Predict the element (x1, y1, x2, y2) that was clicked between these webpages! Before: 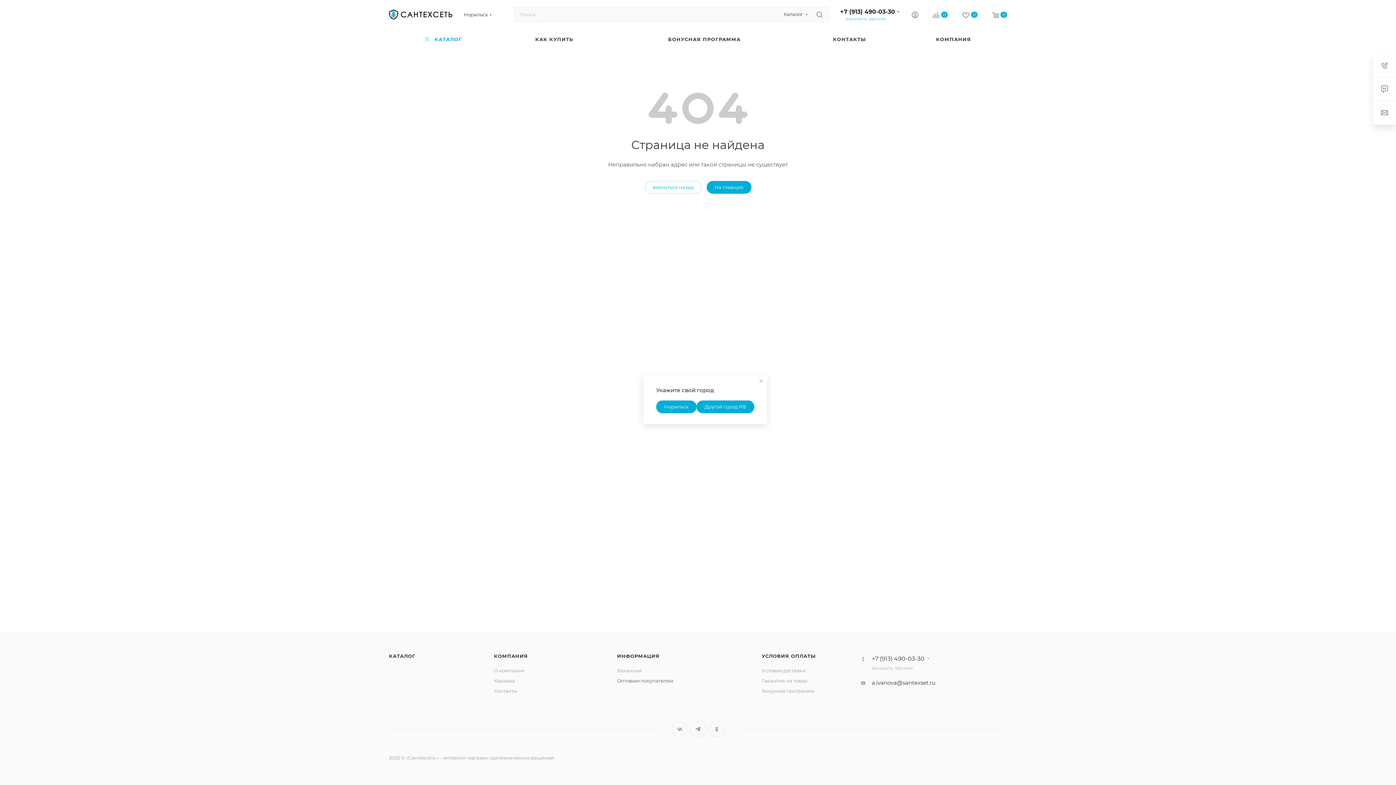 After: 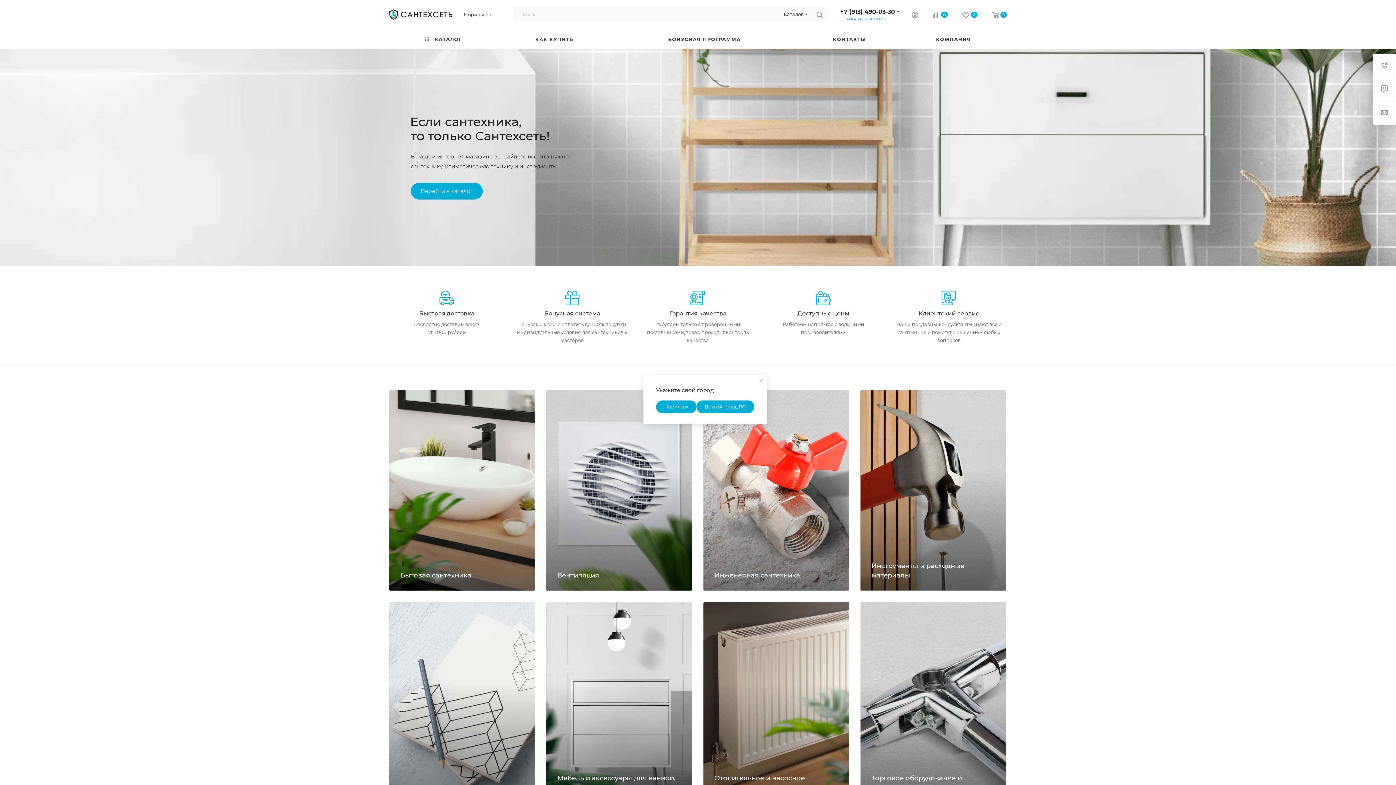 Action: bbox: (389, 0, 452, 29)